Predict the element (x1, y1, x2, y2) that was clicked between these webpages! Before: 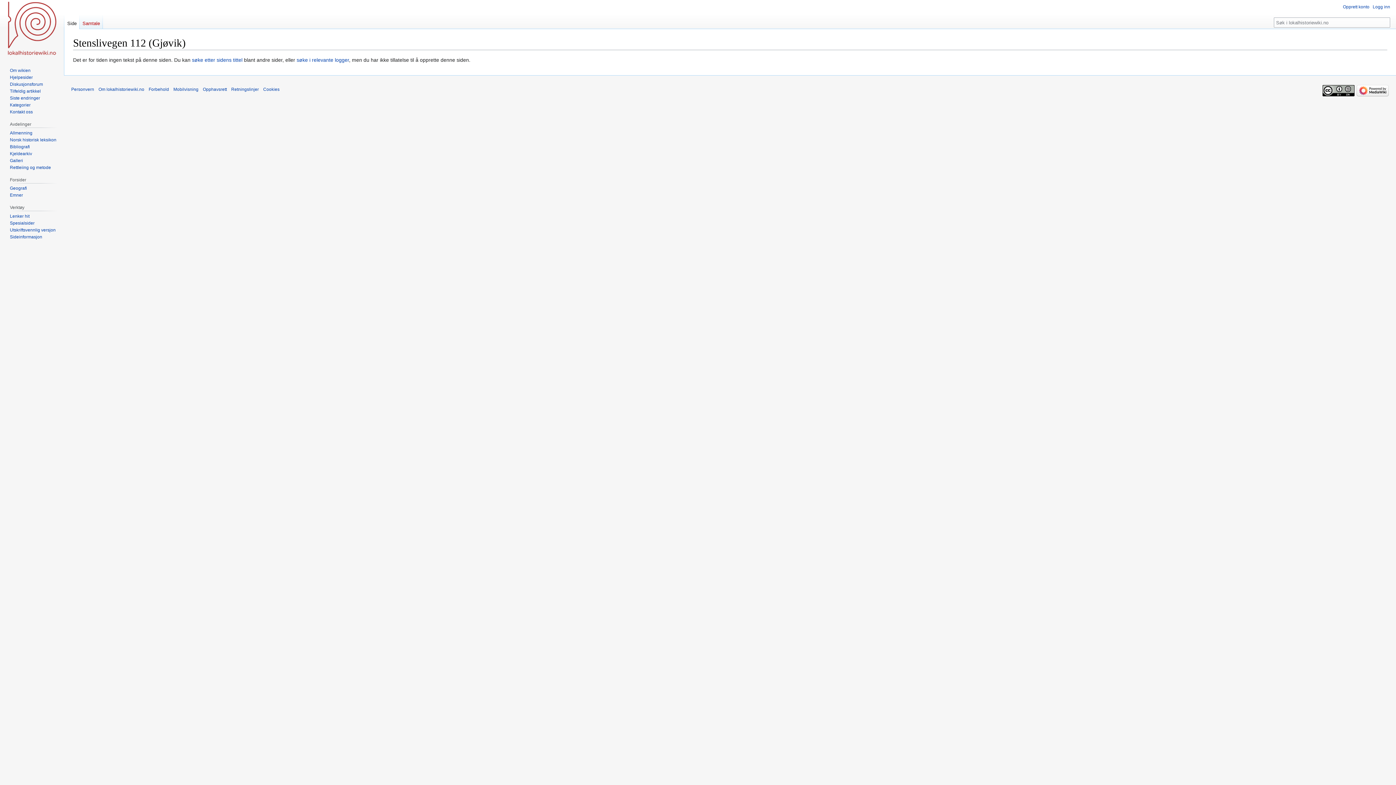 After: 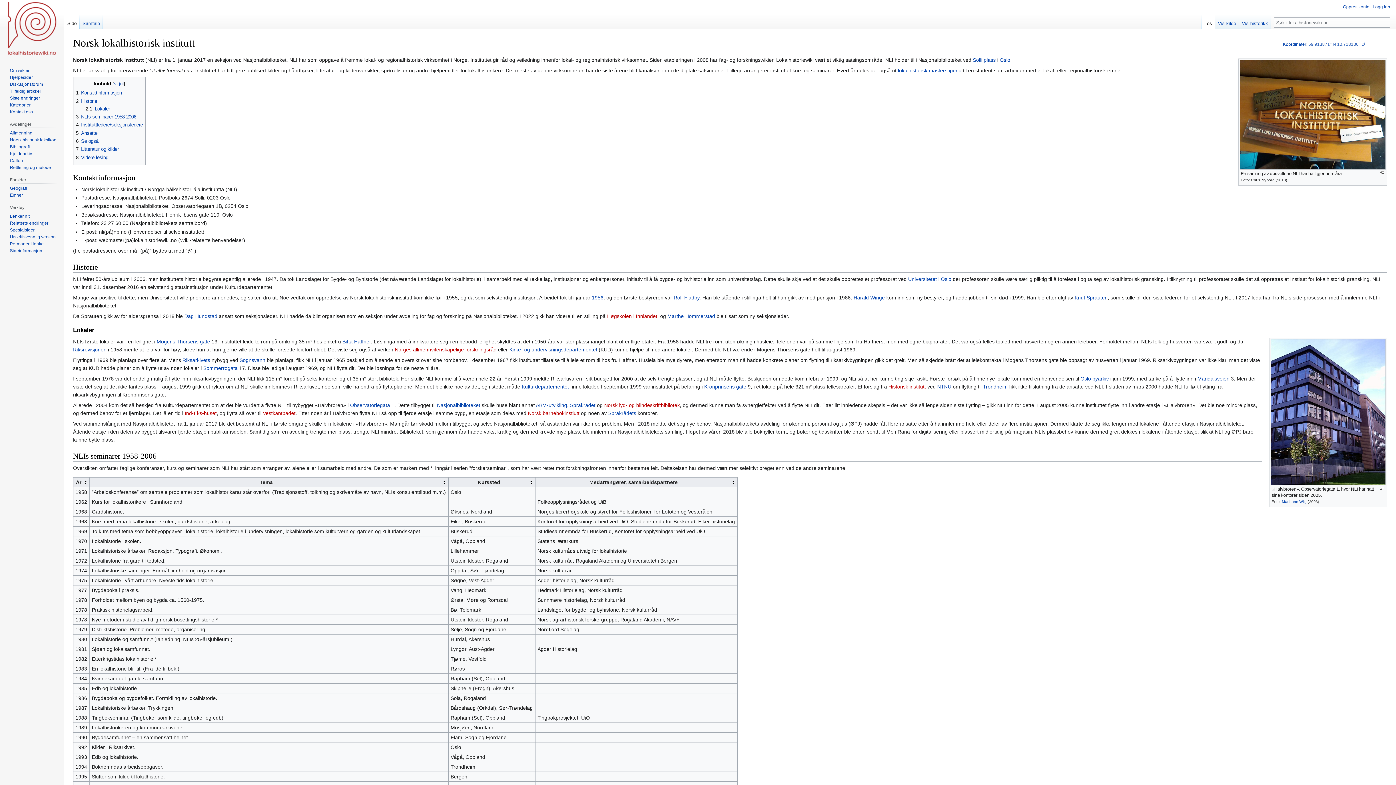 Action: label: Kontakt oss bbox: (9, 109, 32, 114)